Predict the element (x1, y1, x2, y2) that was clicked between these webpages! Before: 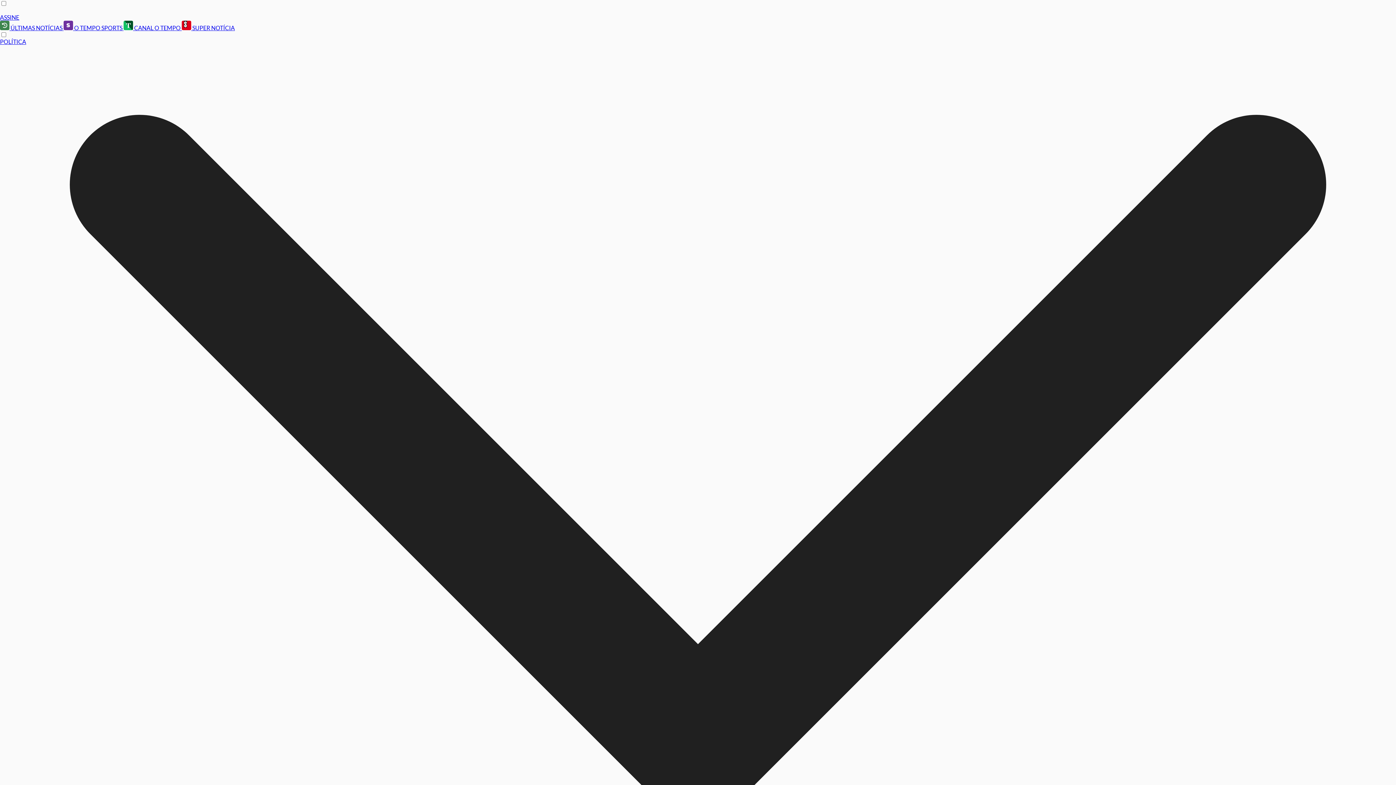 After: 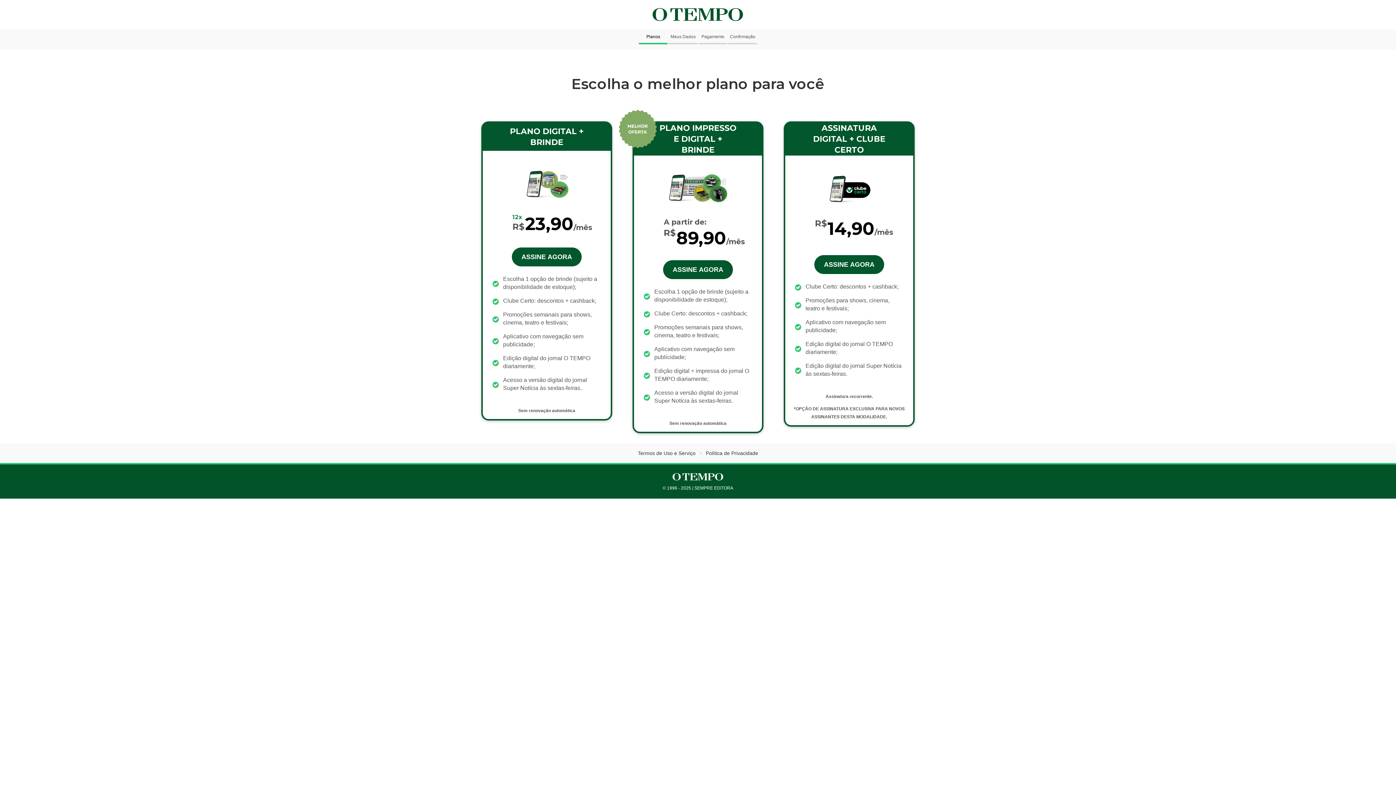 Action: bbox: (0, 13, 19, 20) label: ASSINE